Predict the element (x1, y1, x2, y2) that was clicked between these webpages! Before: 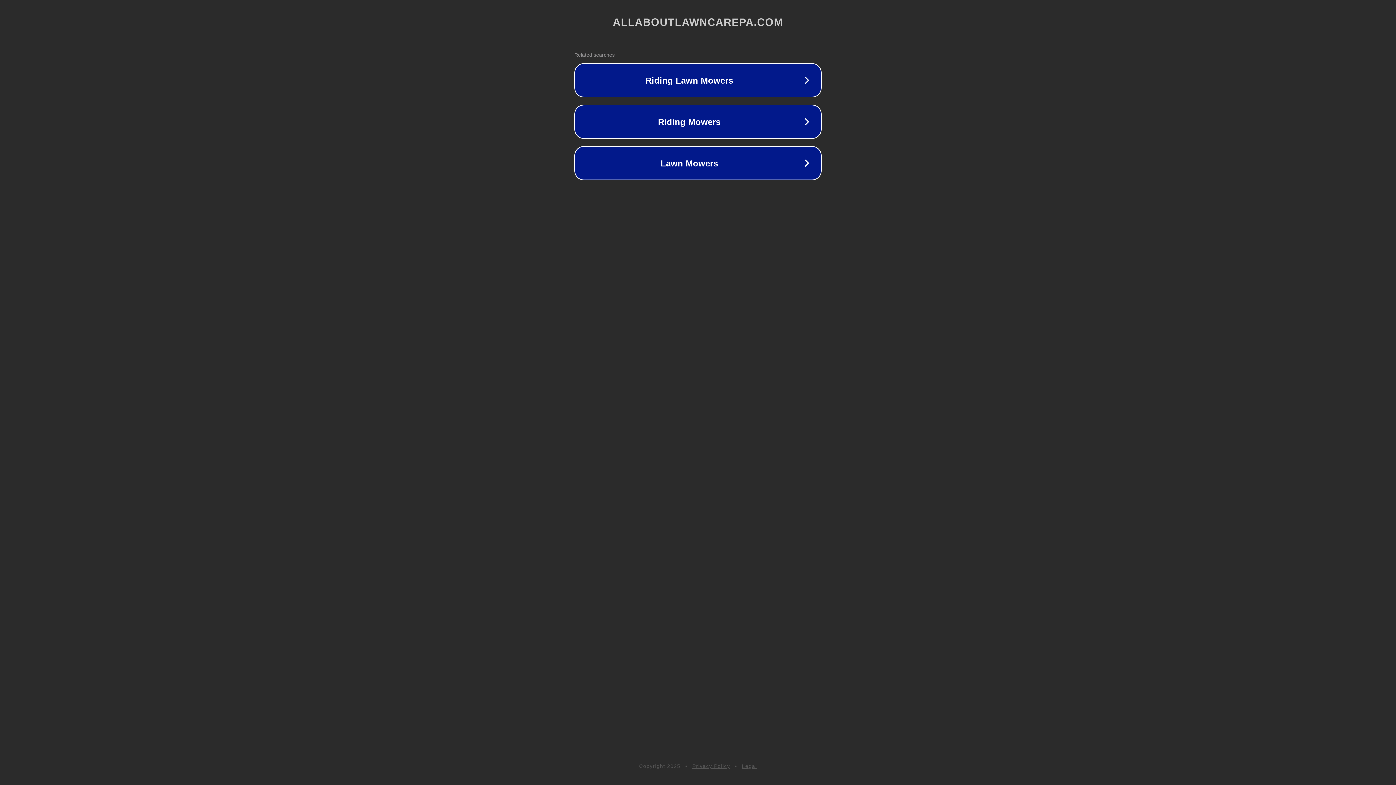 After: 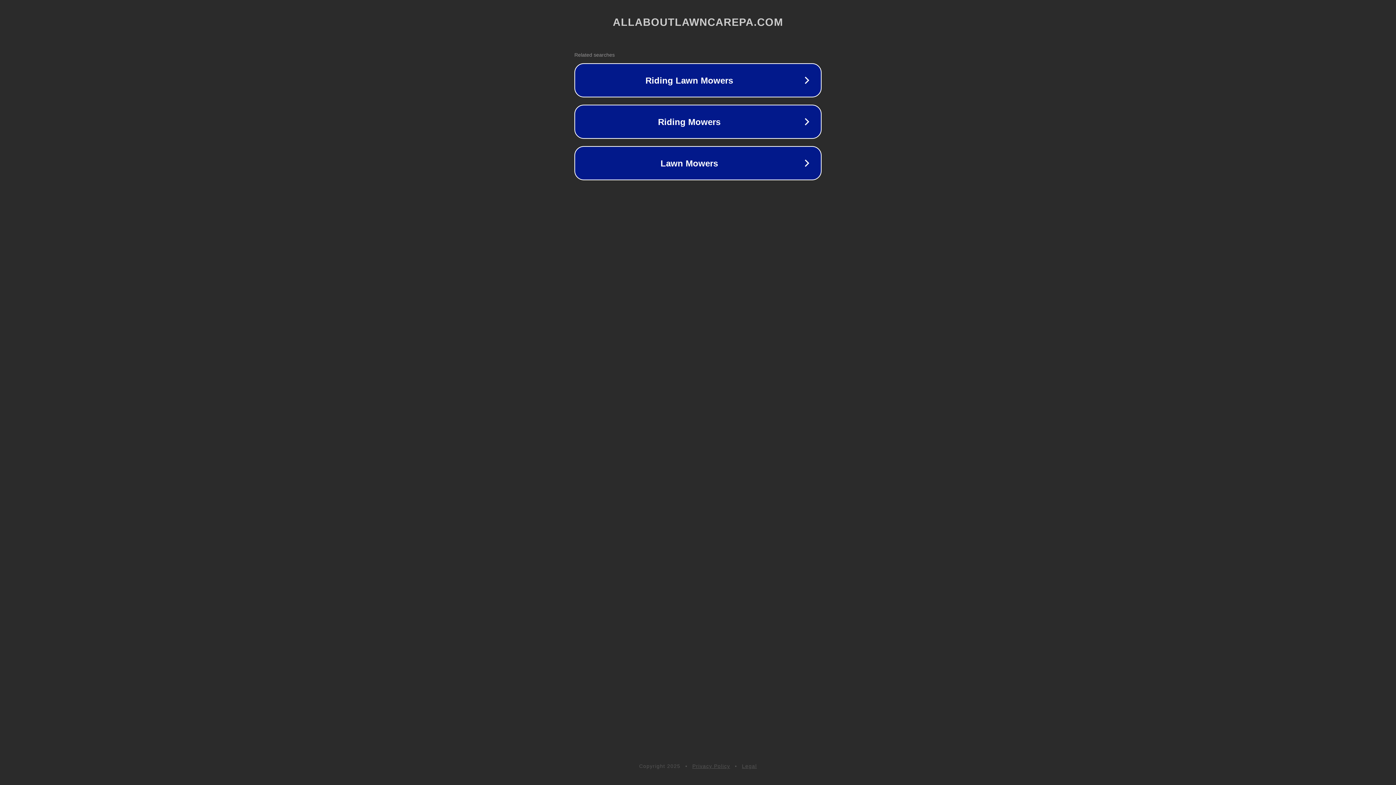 Action: bbox: (742, 763, 757, 769) label: Legal